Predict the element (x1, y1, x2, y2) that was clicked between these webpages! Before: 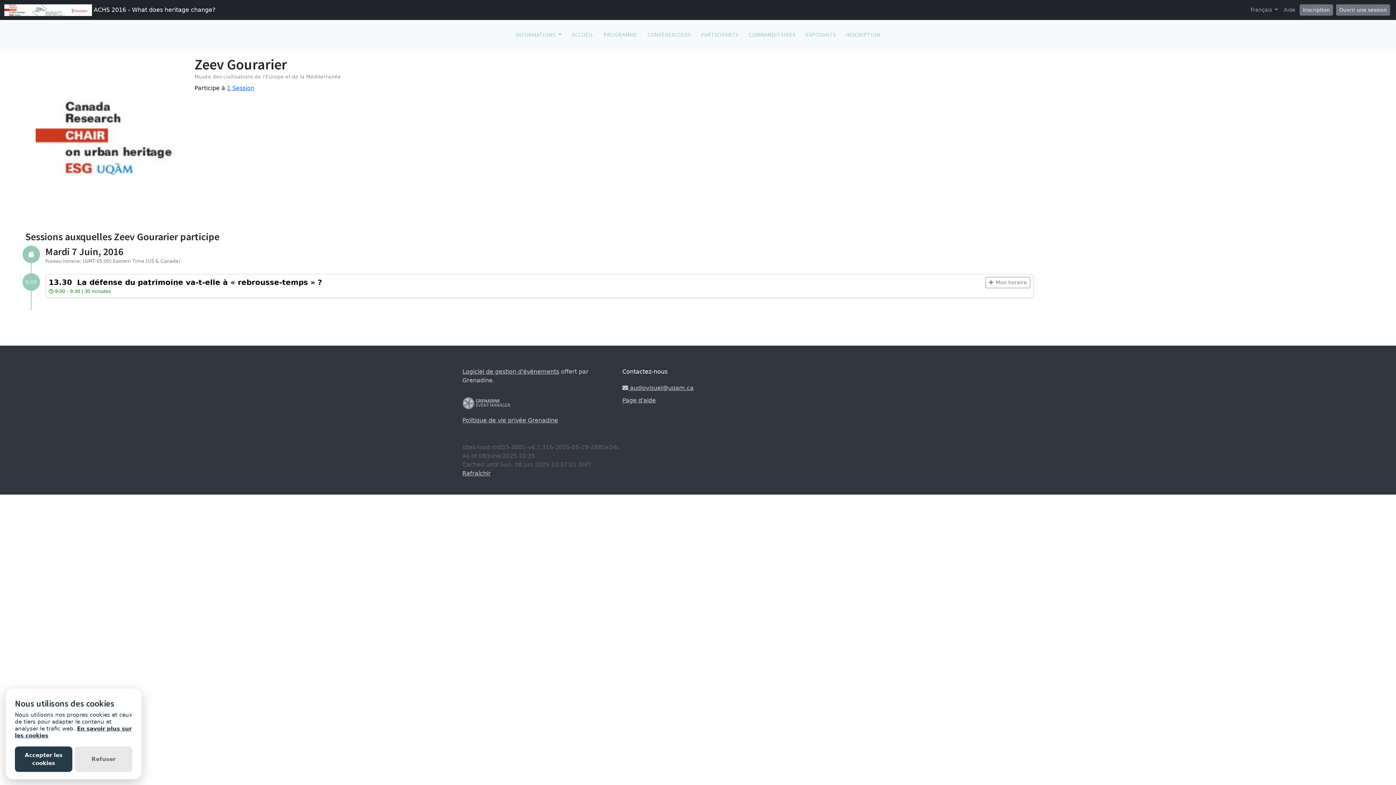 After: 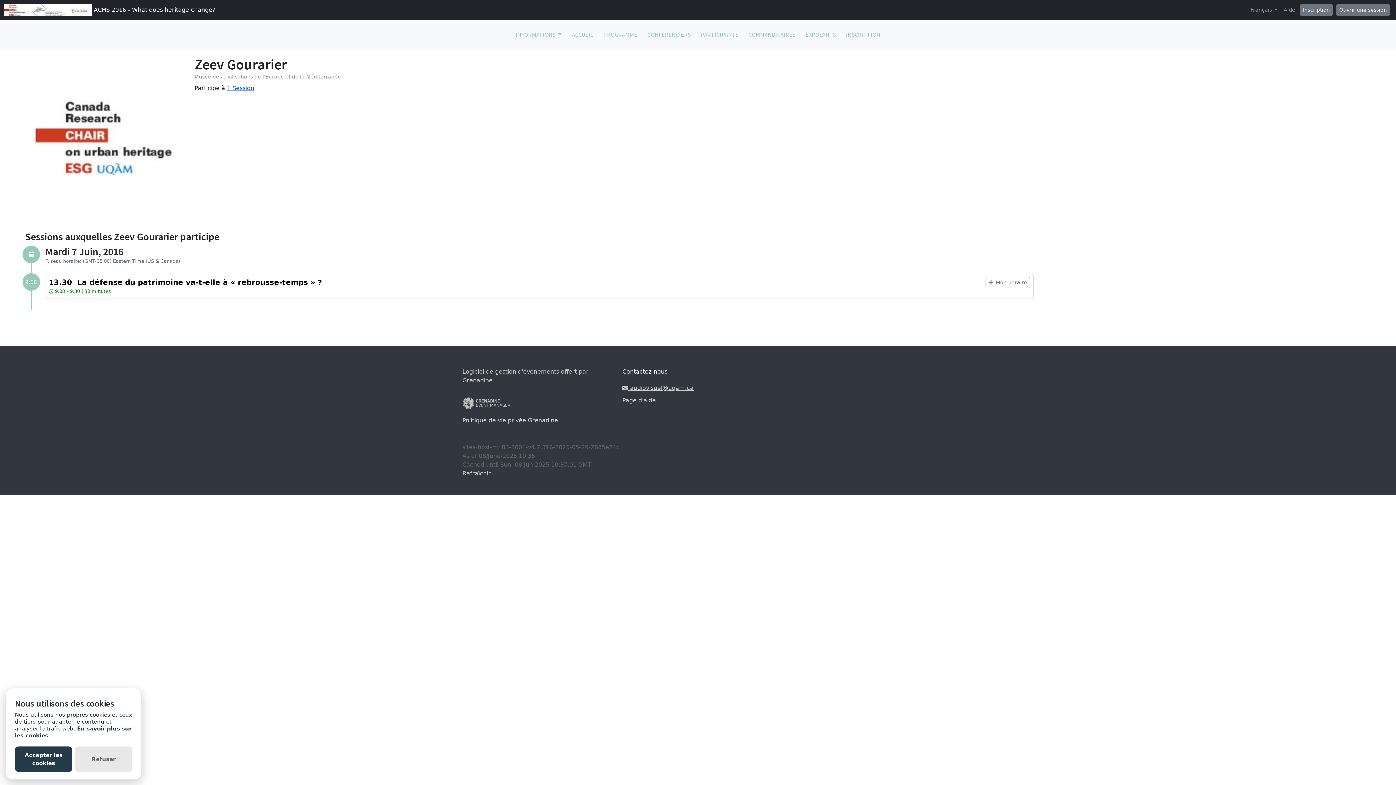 Action: label: 1 Session bbox: (226, 84, 254, 91)